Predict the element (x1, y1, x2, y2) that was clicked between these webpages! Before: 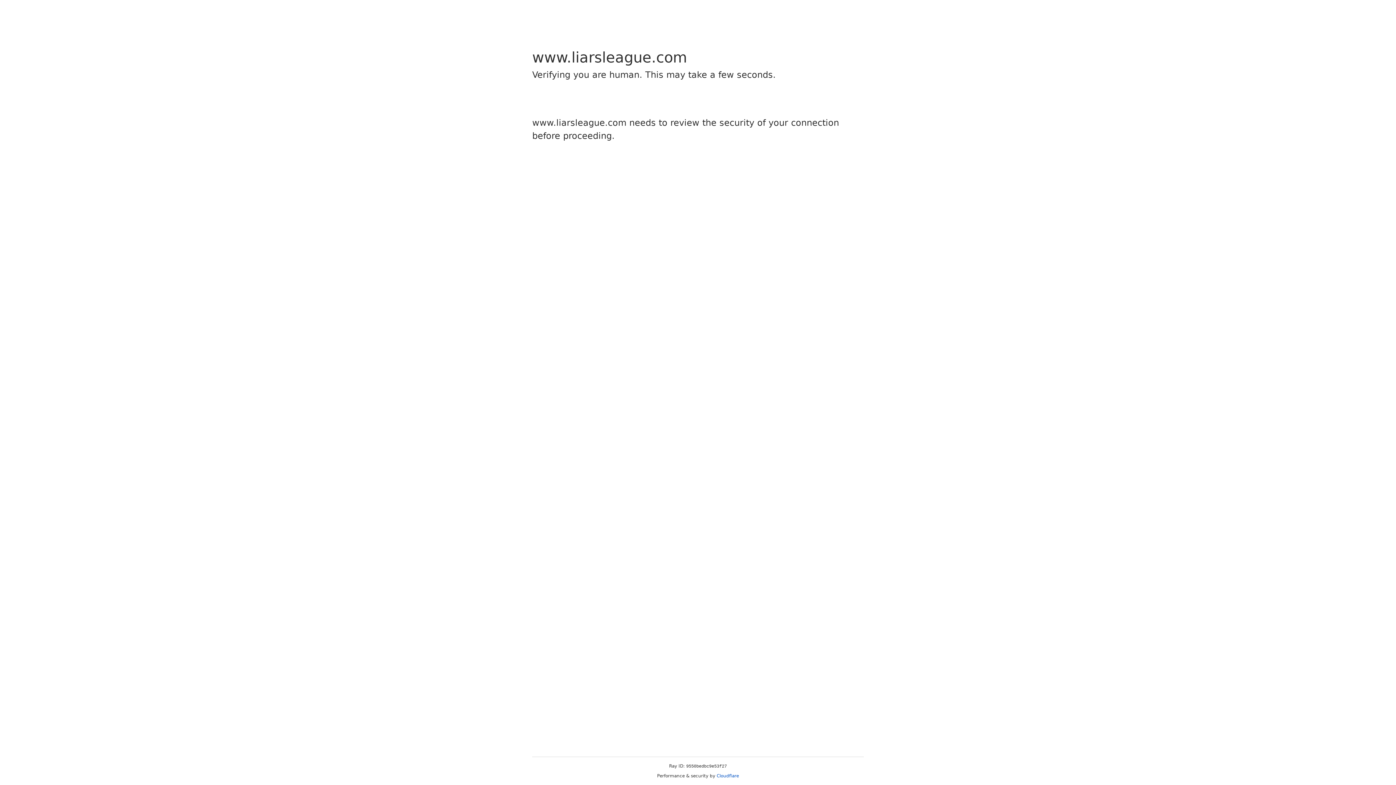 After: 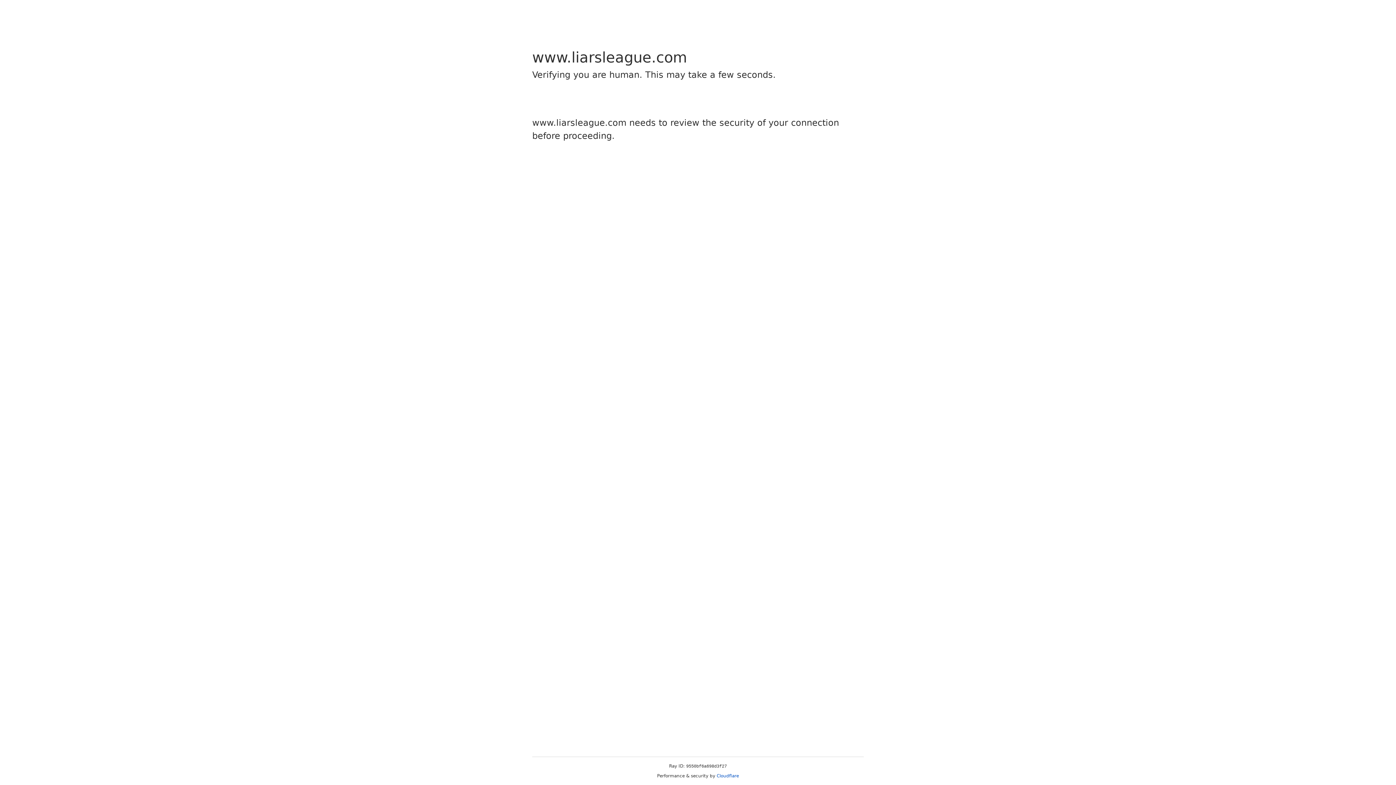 Action: label: Cloudflare bbox: (716, 773, 739, 778)